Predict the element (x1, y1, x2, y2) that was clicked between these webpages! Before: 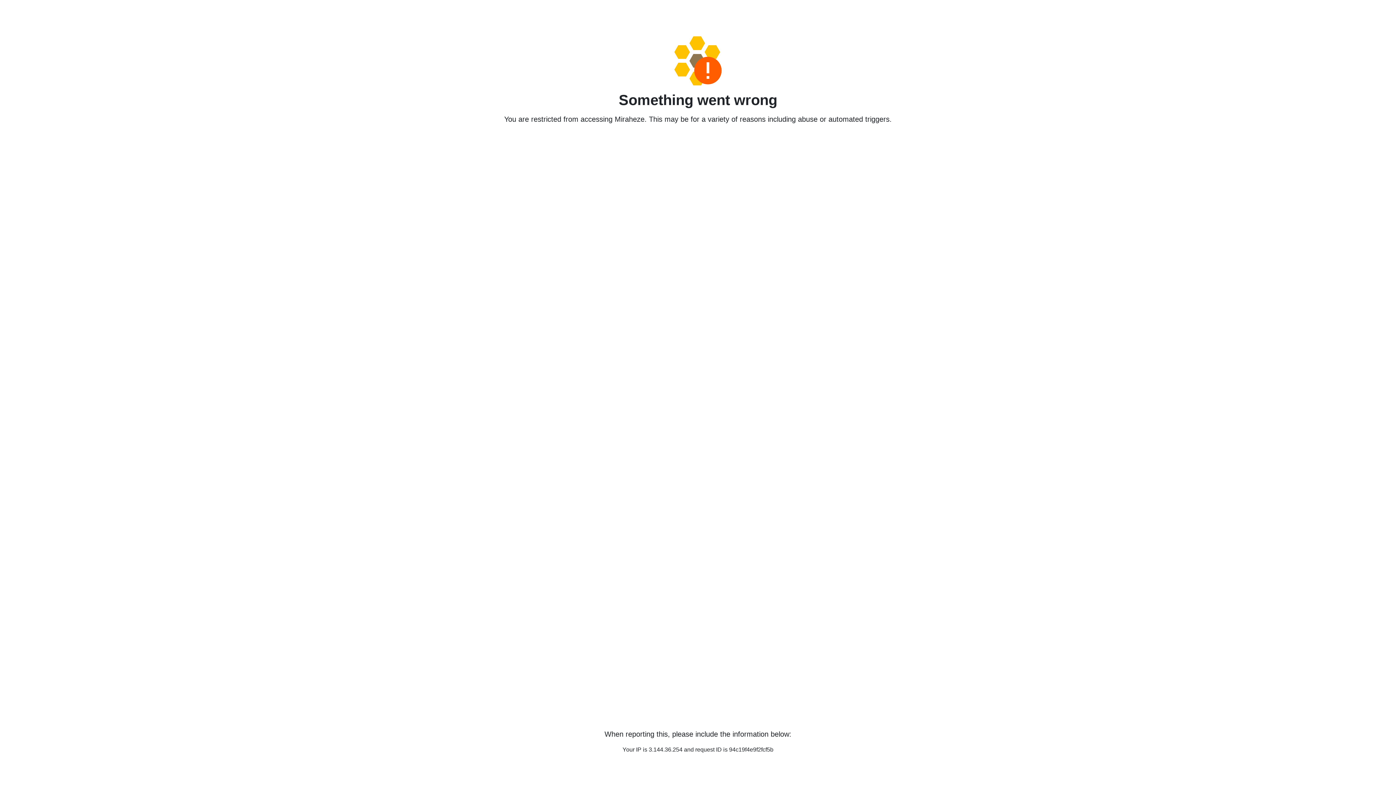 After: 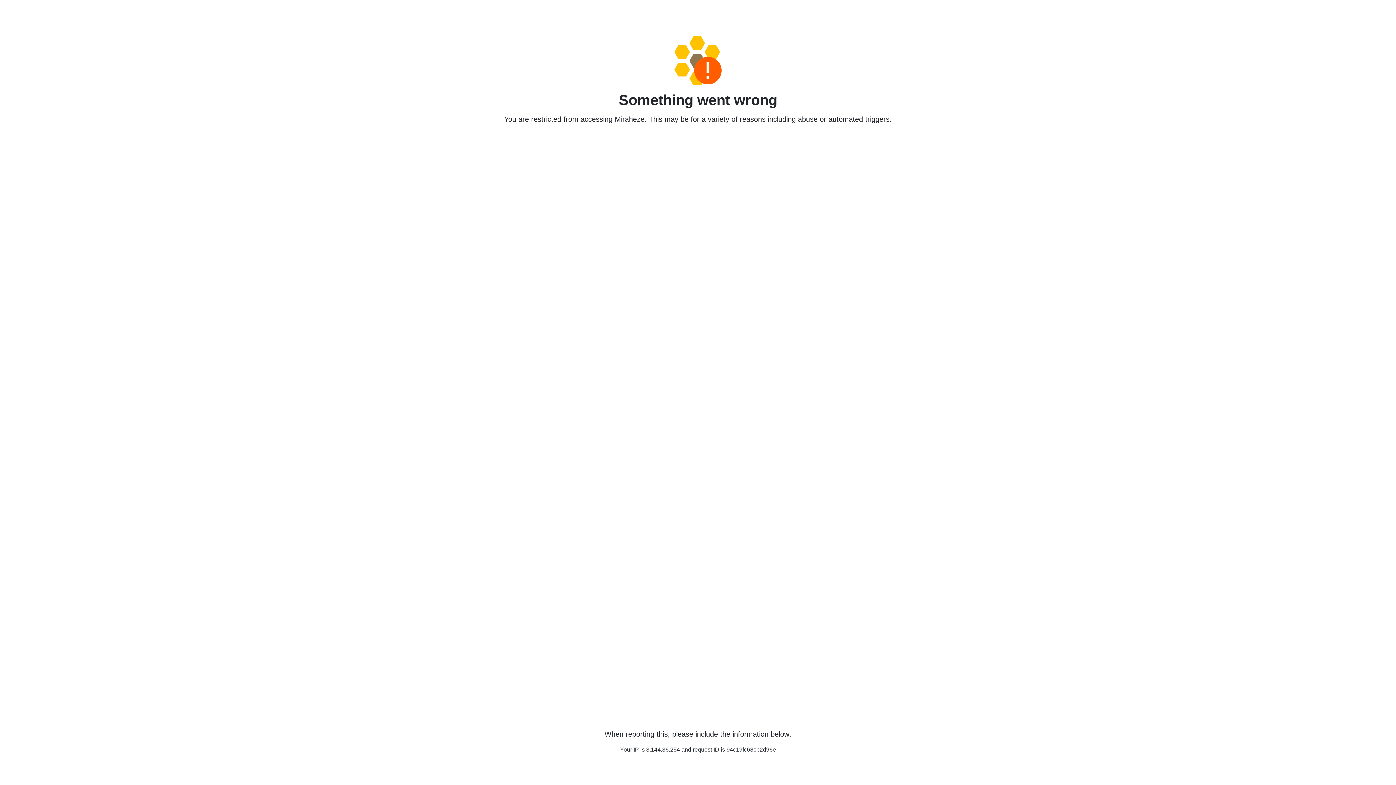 Action: bbox: (458, 36, 938, 85)